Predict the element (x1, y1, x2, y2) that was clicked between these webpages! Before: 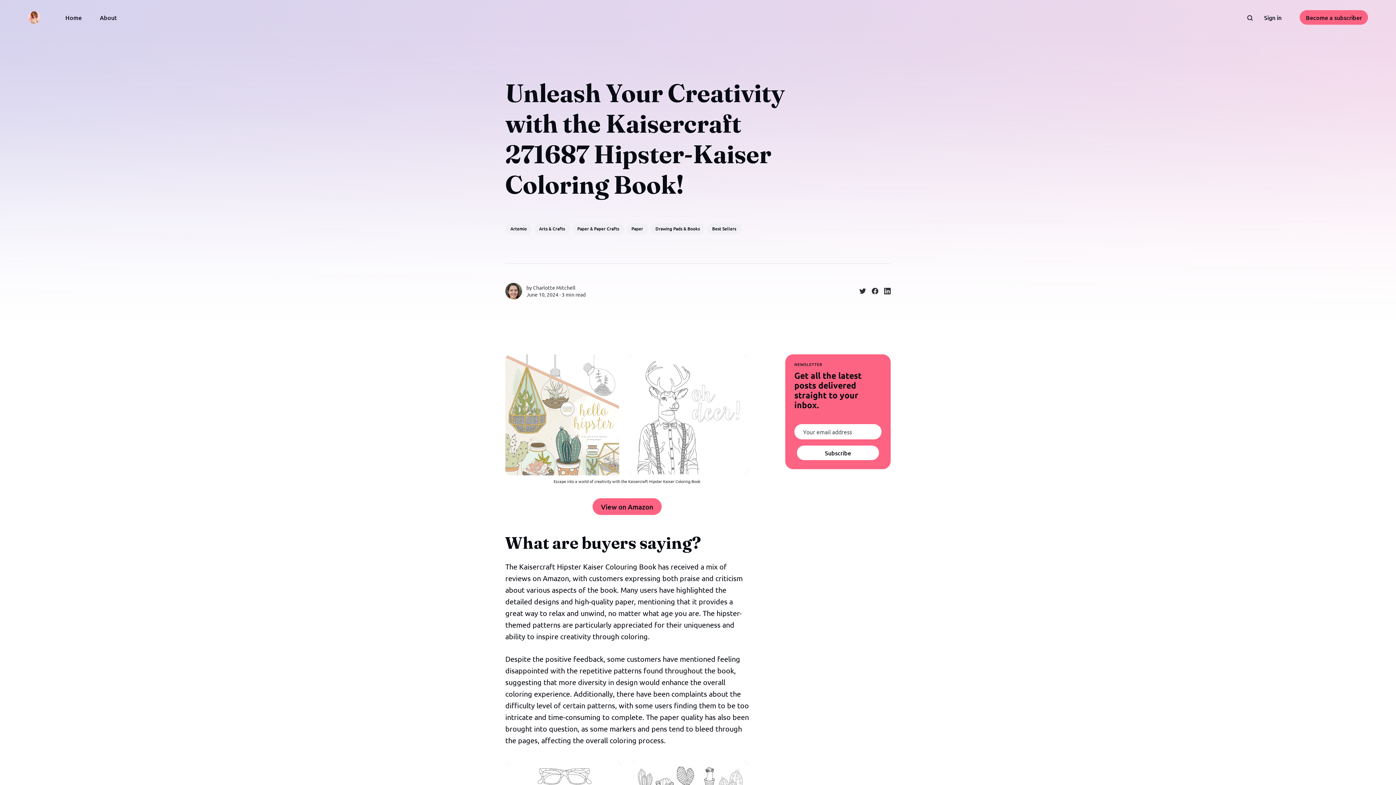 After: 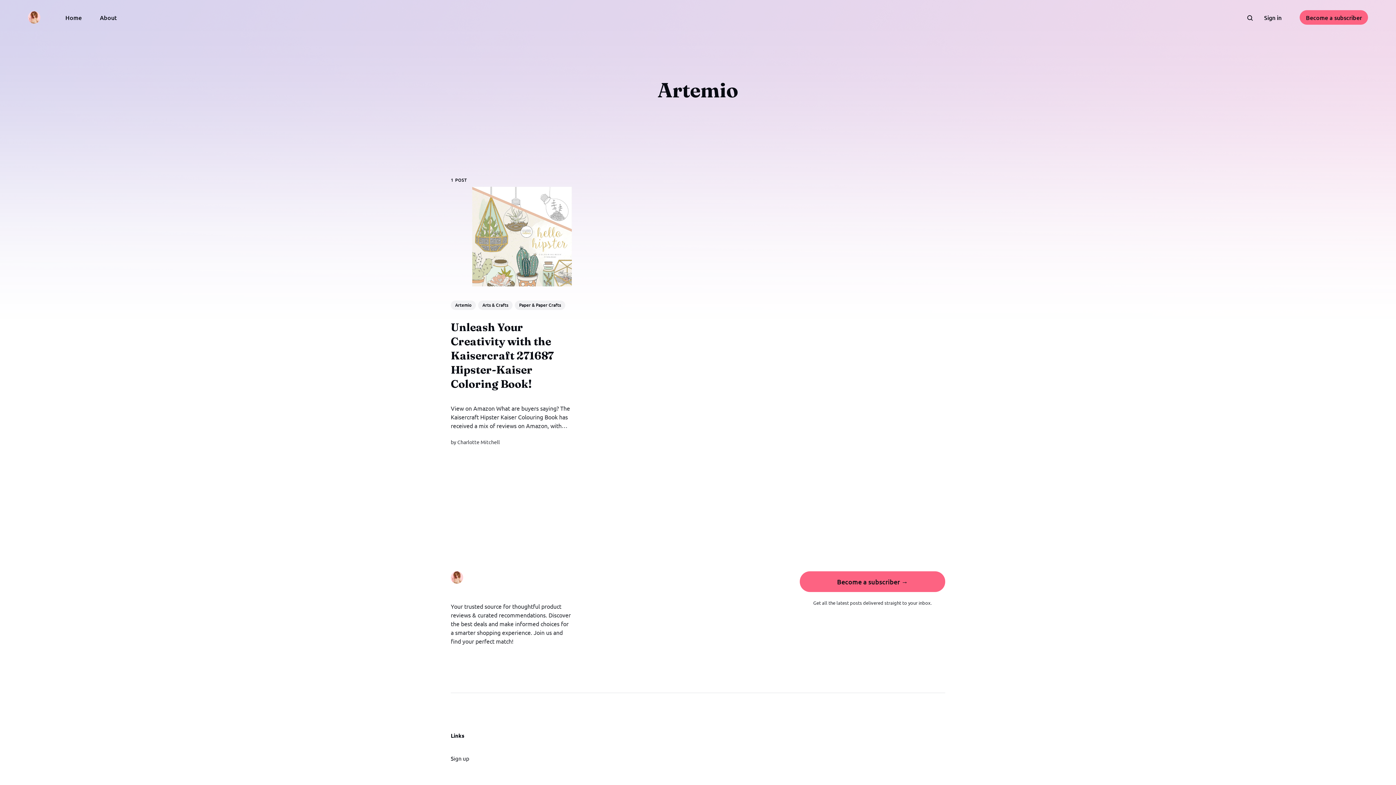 Action: bbox: (505, 223, 532, 234) label: Artemio